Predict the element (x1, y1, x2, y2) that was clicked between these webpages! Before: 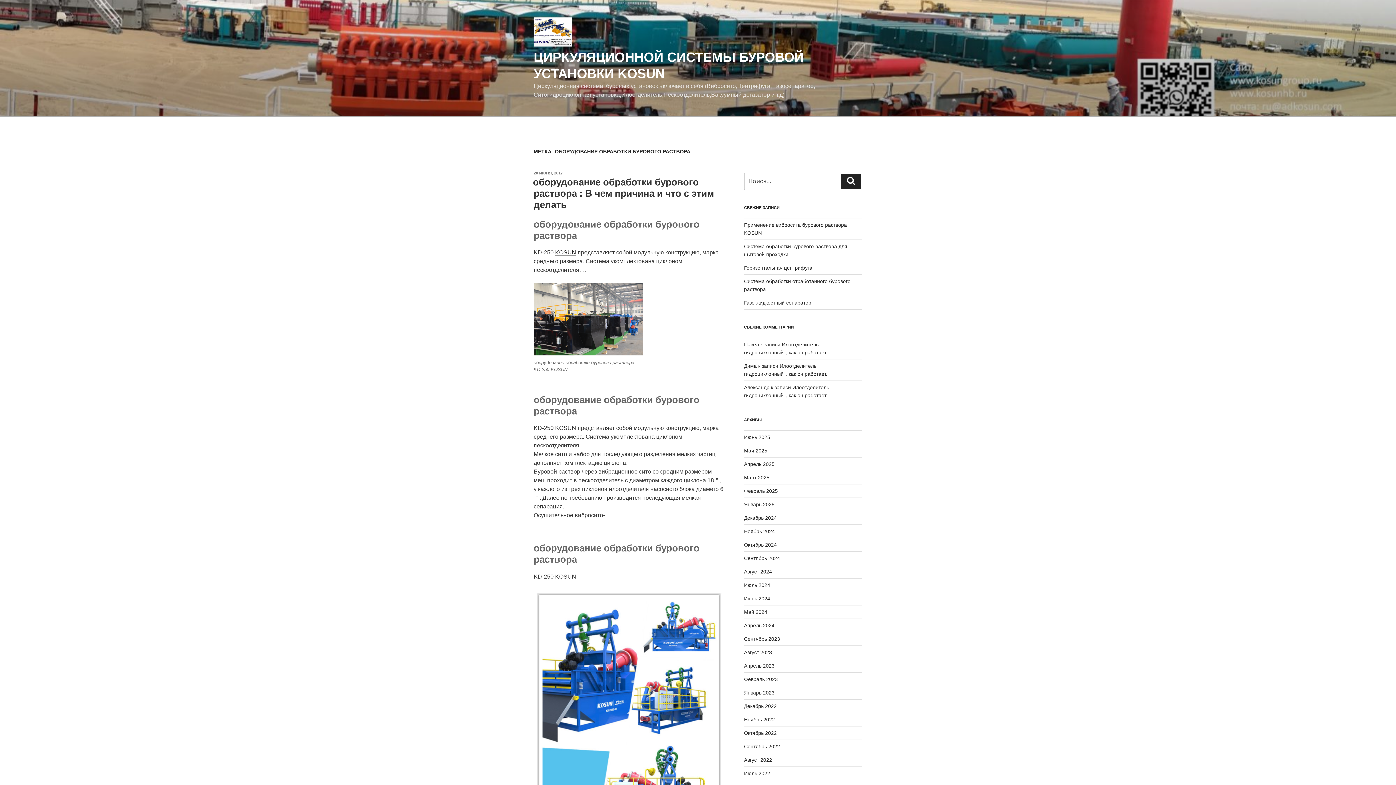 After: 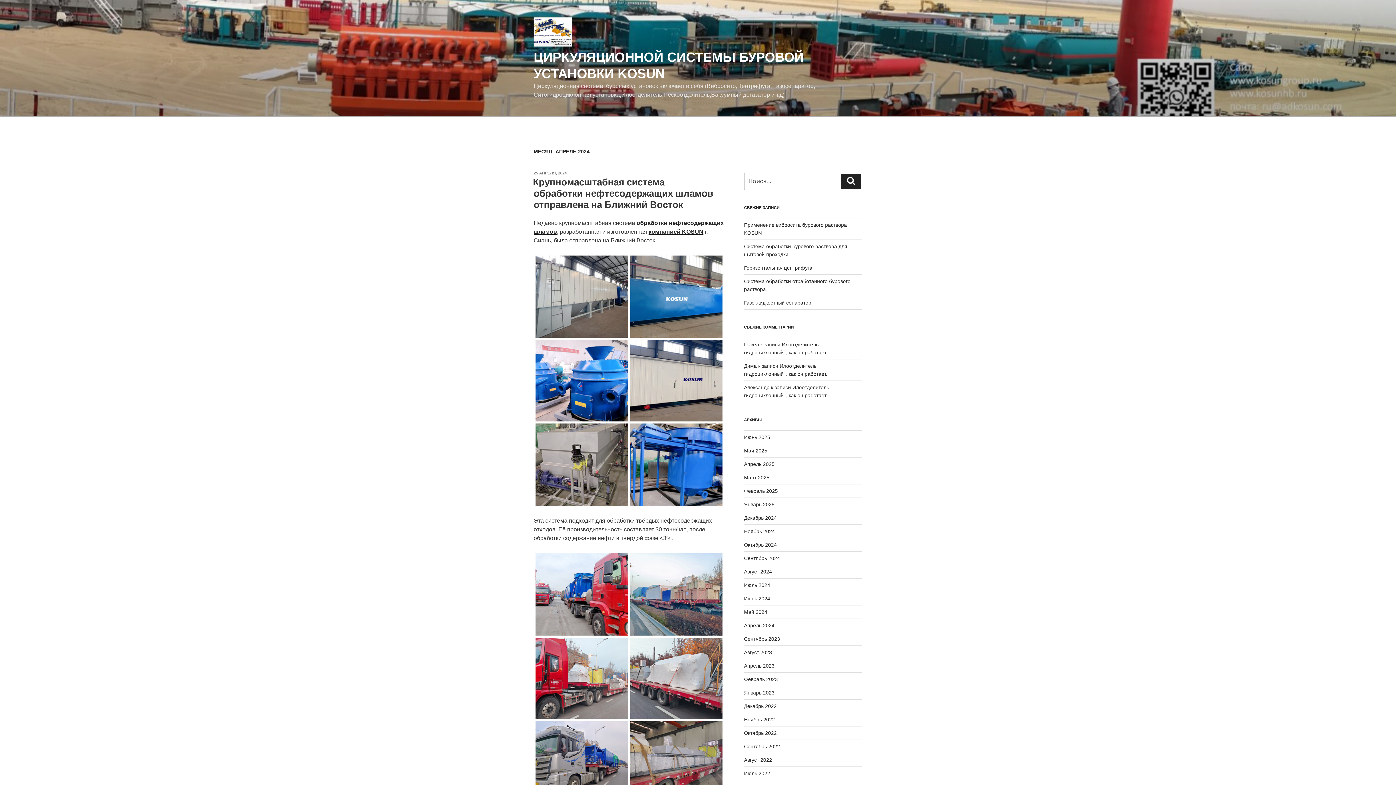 Action: label: Апрель 2024 bbox: (744, 622, 774, 628)